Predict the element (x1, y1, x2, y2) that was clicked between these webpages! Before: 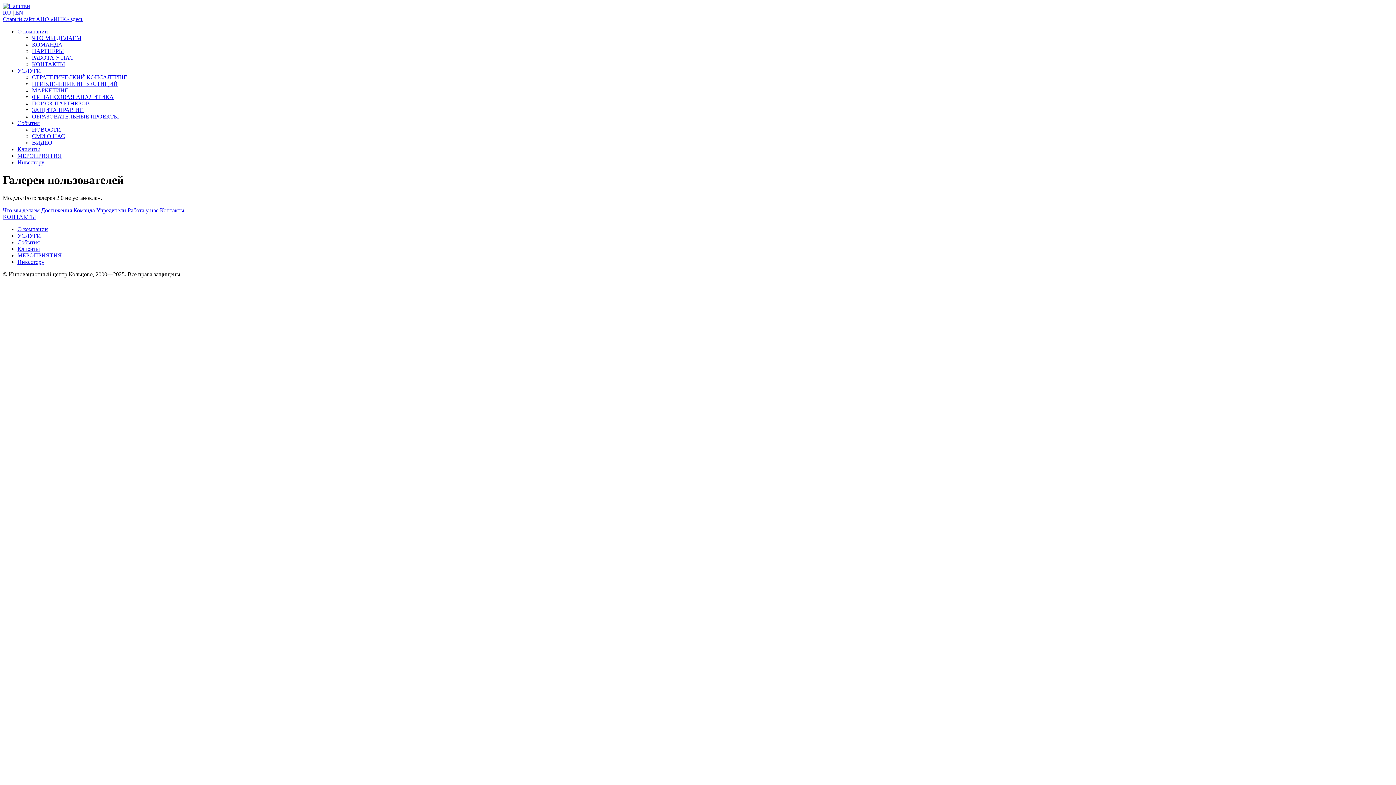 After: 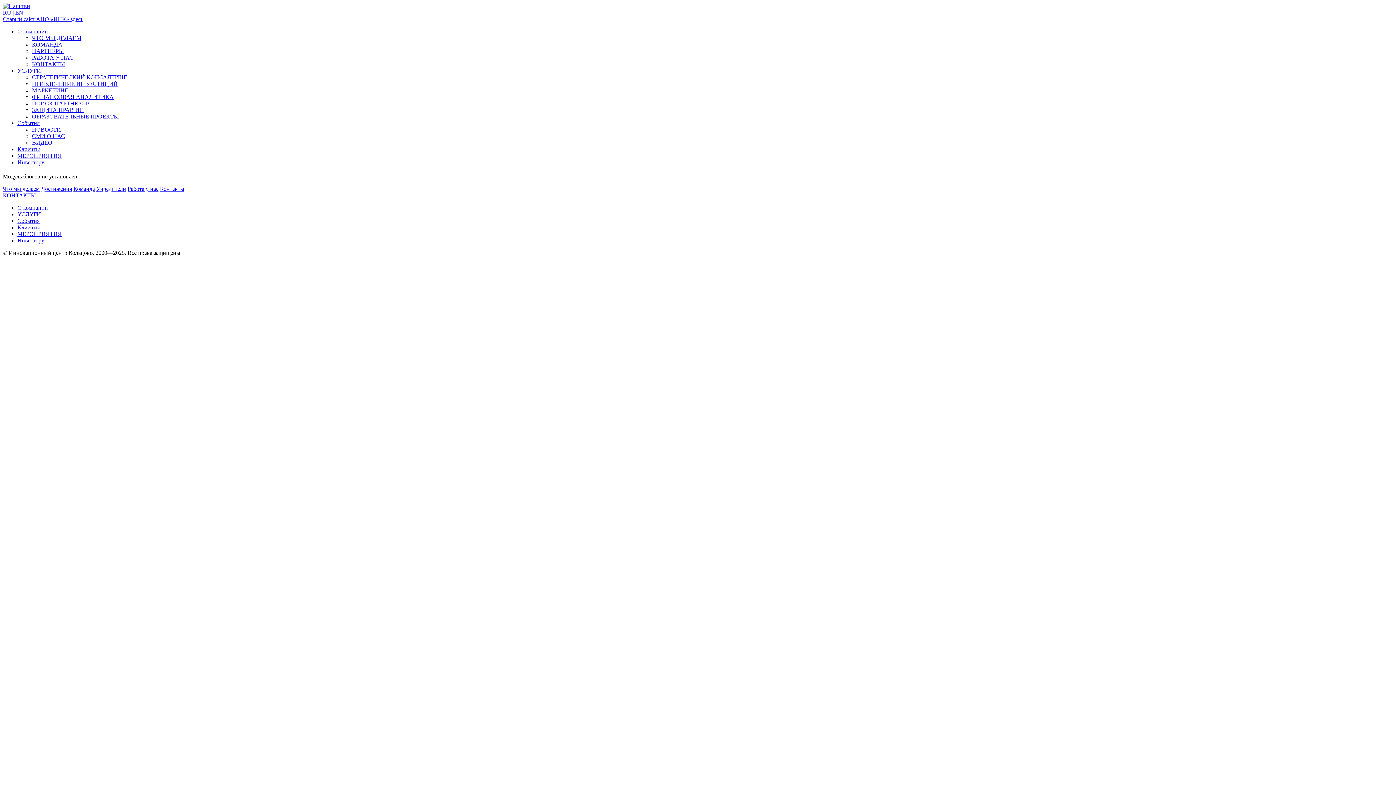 Action: bbox: (160, 207, 184, 213) label: Контакты